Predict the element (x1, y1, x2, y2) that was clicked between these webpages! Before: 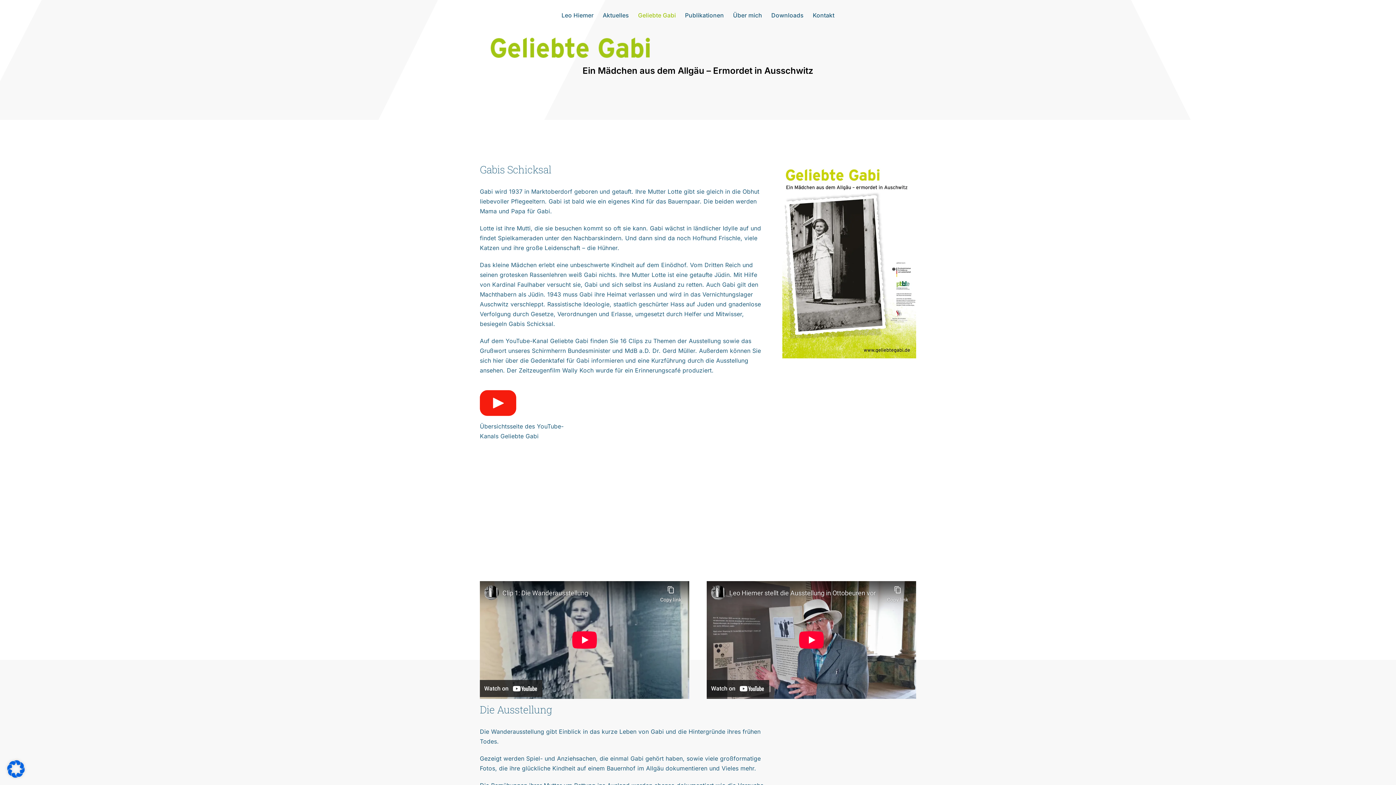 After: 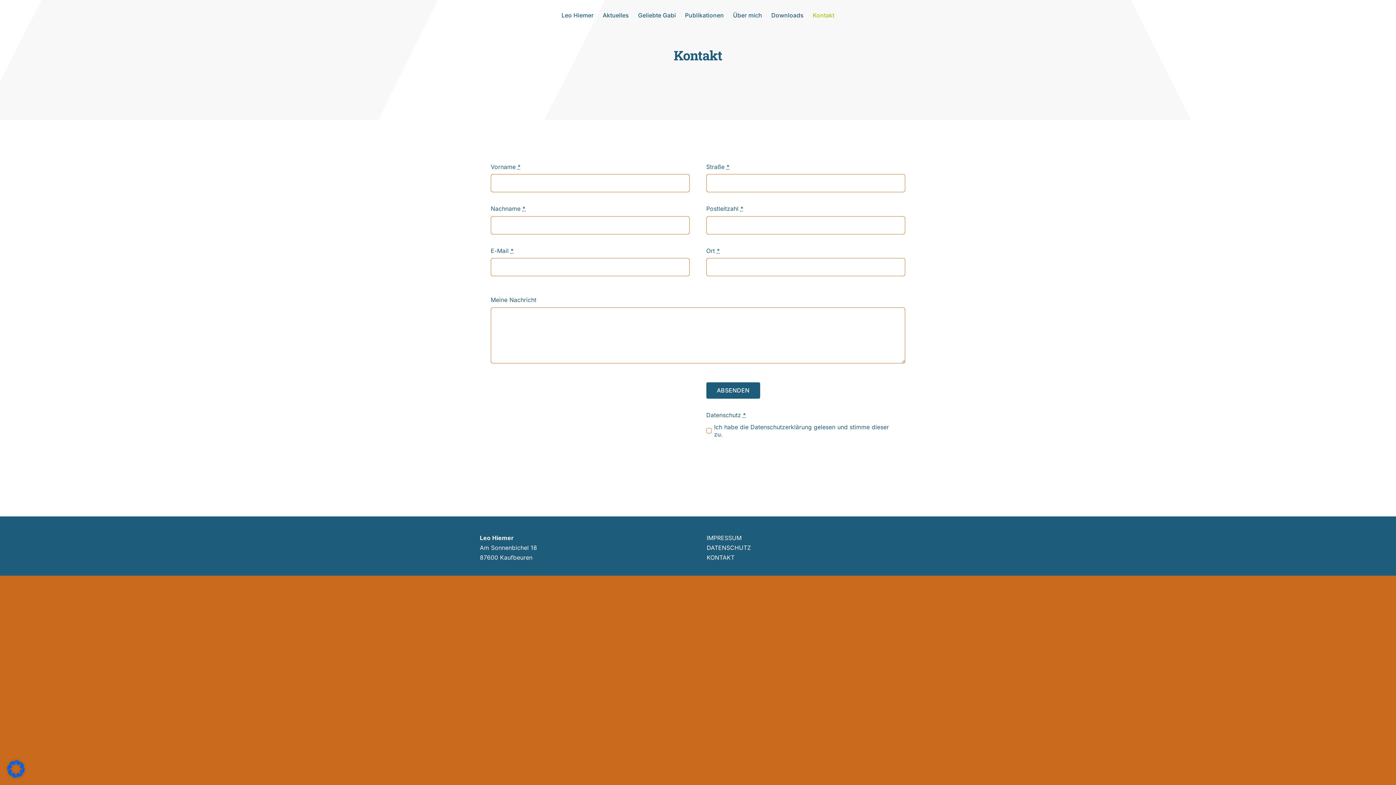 Action: bbox: (812, 0, 834, 30) label: Kontakt